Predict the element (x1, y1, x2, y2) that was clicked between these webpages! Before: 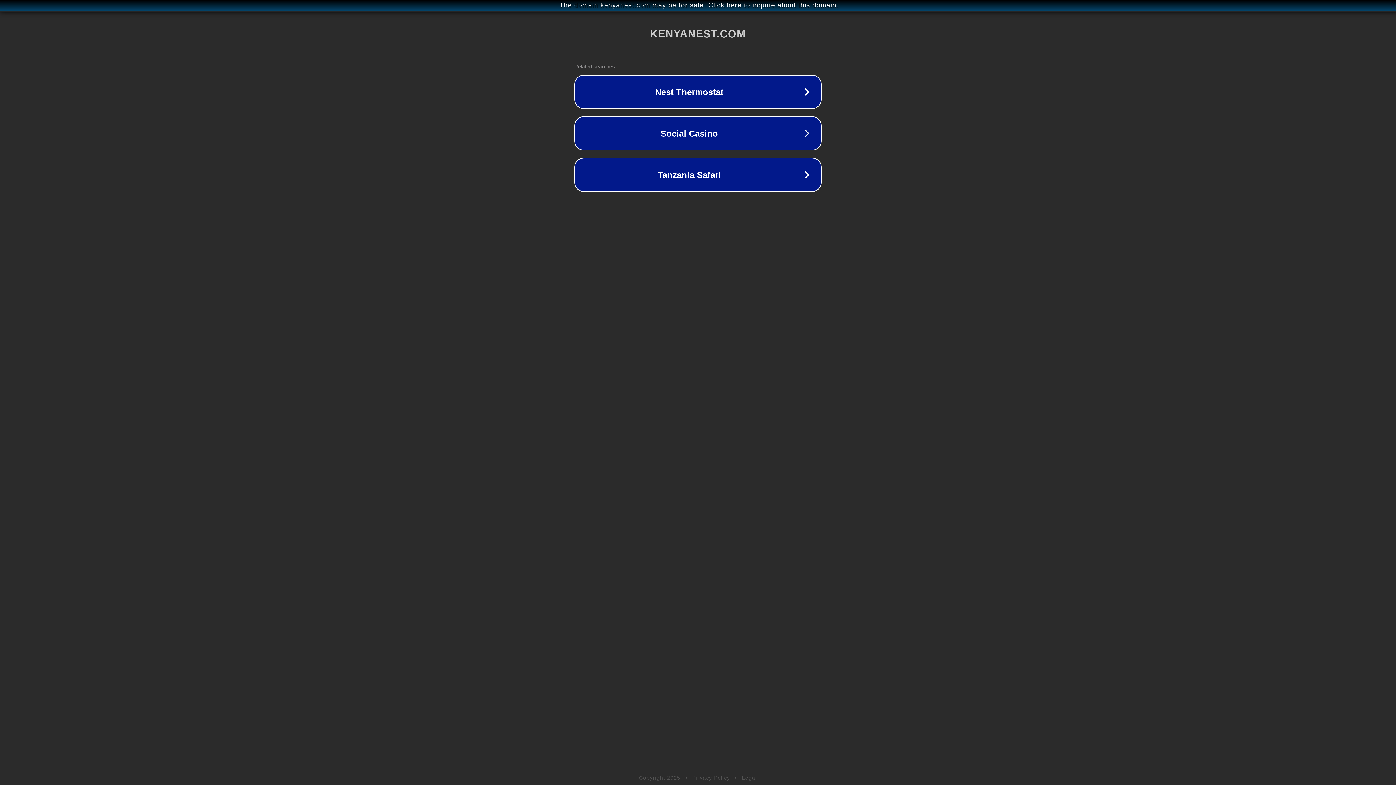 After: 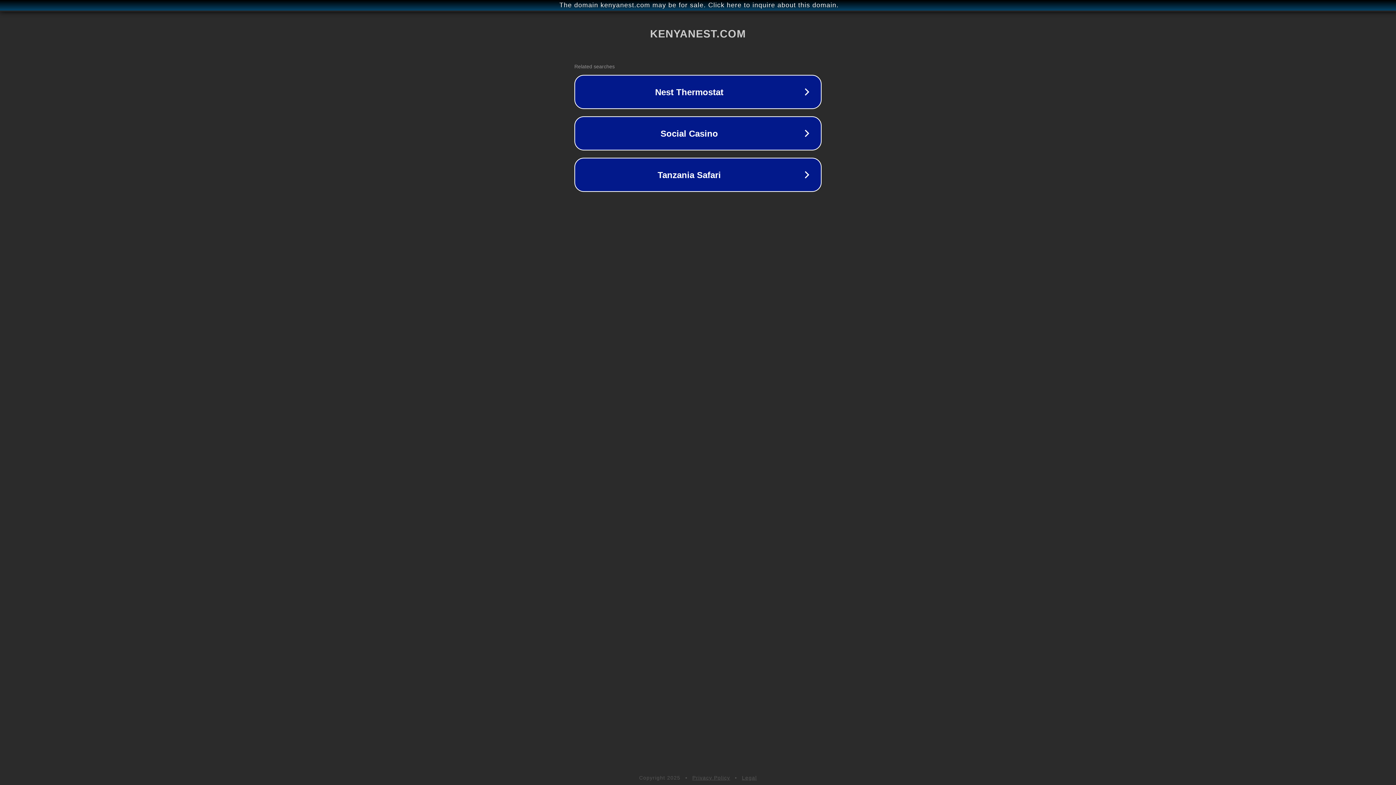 Action: bbox: (692, 775, 730, 781) label: Privacy Policy